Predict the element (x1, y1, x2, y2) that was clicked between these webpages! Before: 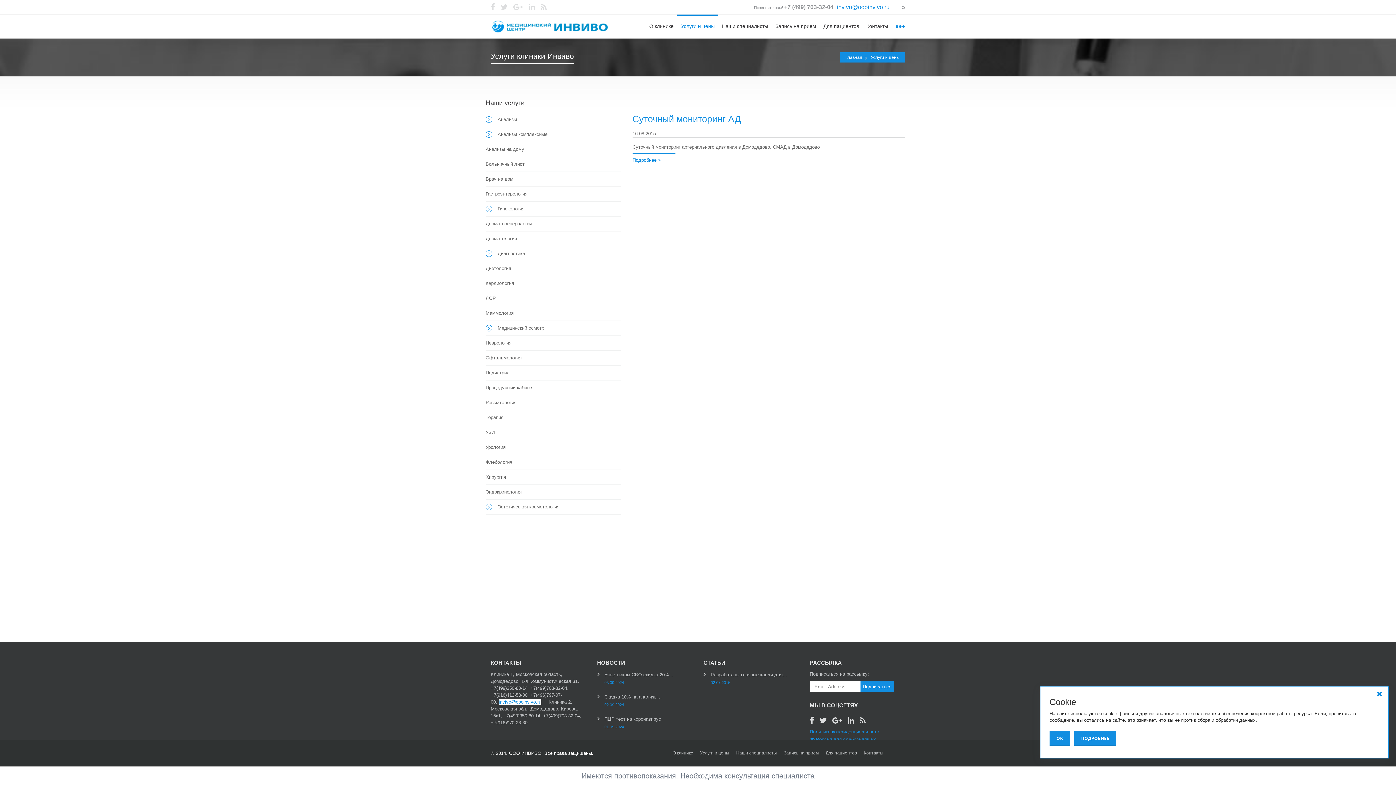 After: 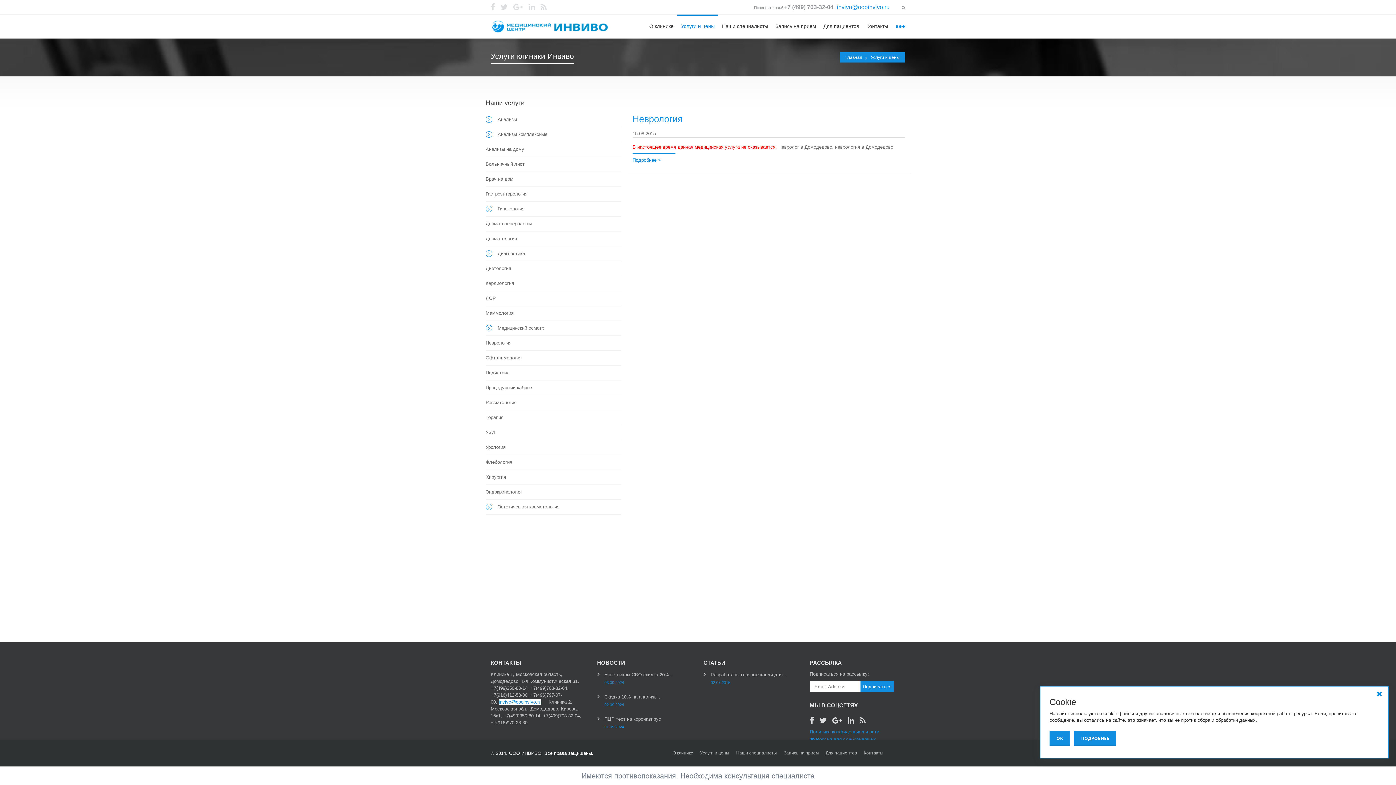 Action: label: Неврология bbox: (485, 340, 511, 345)